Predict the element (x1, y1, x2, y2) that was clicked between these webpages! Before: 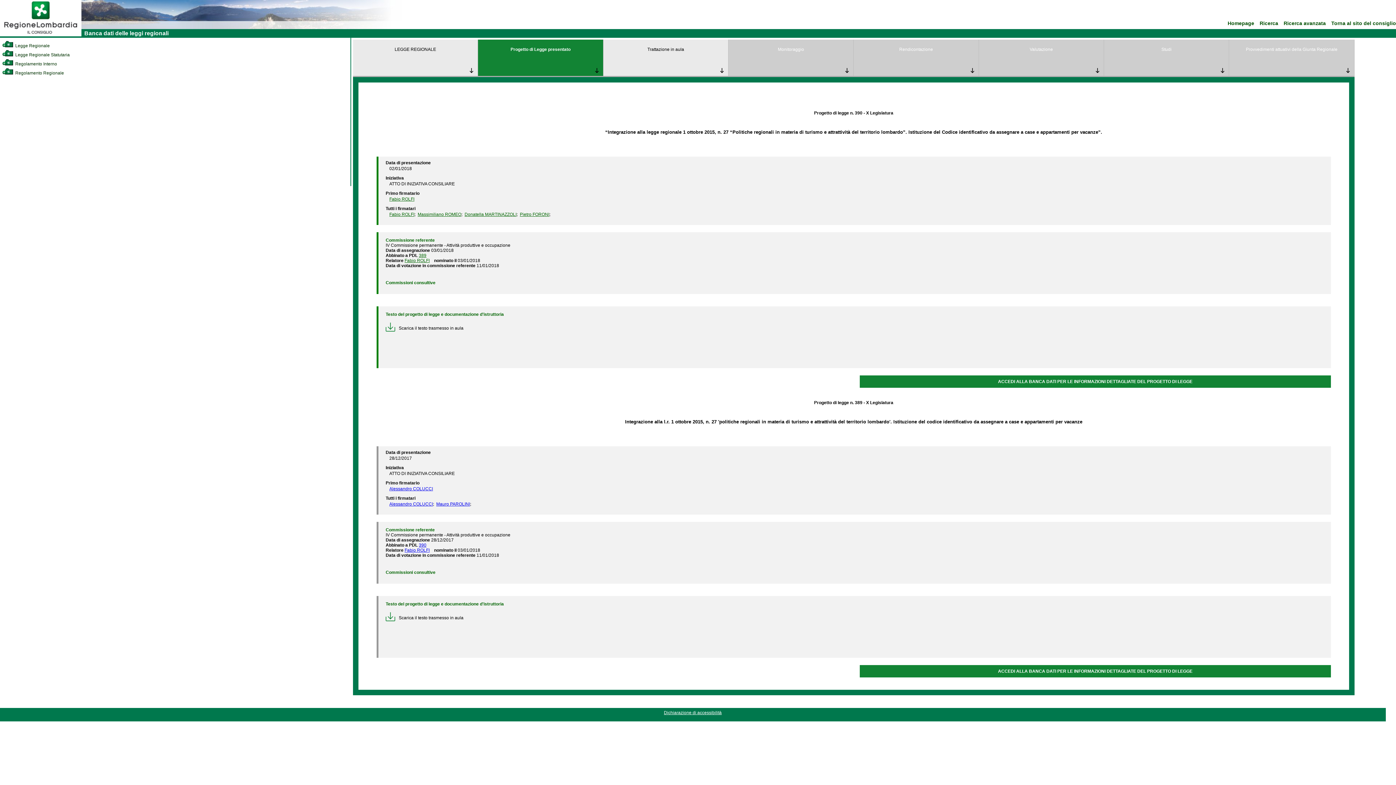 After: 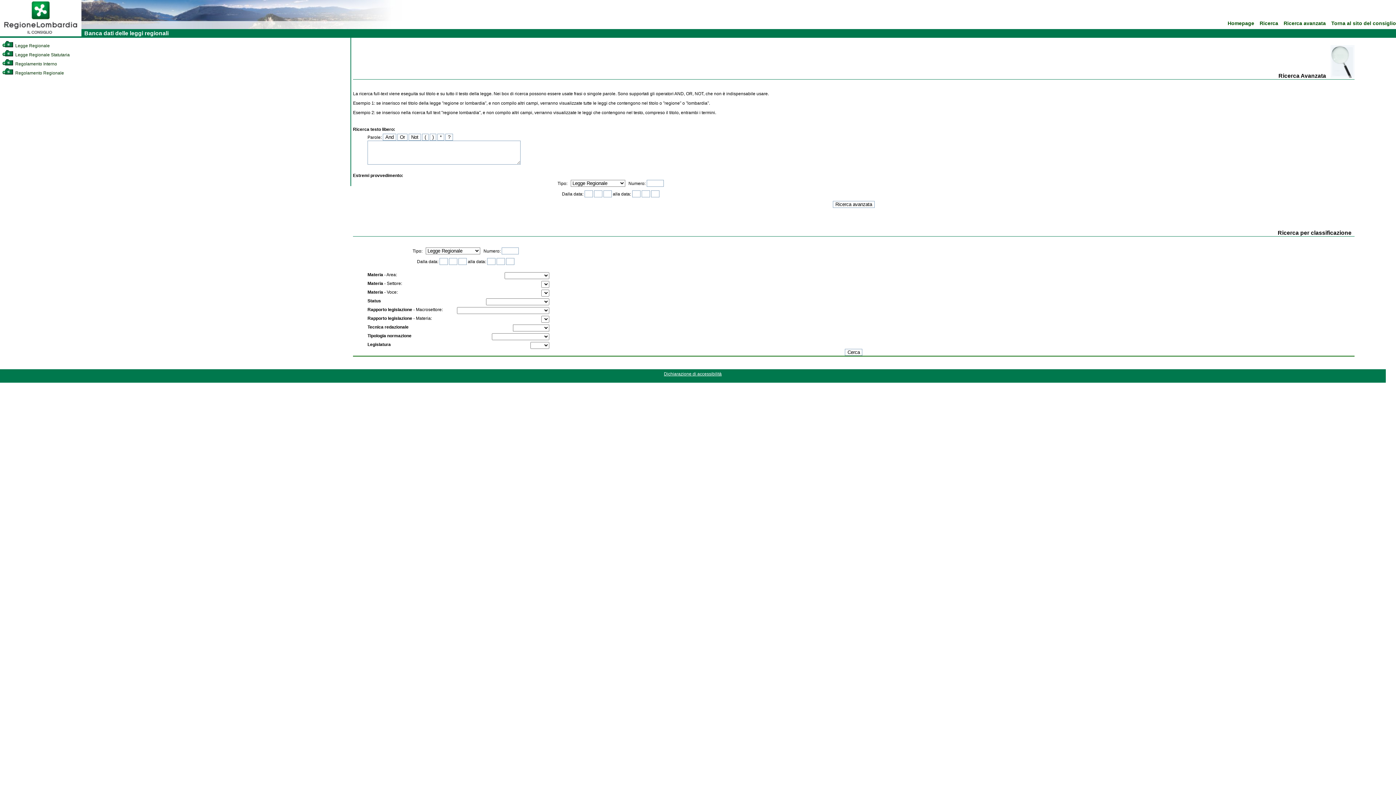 Action: bbox: (1284, 20, 1326, 26) label: Ricerca avanzata